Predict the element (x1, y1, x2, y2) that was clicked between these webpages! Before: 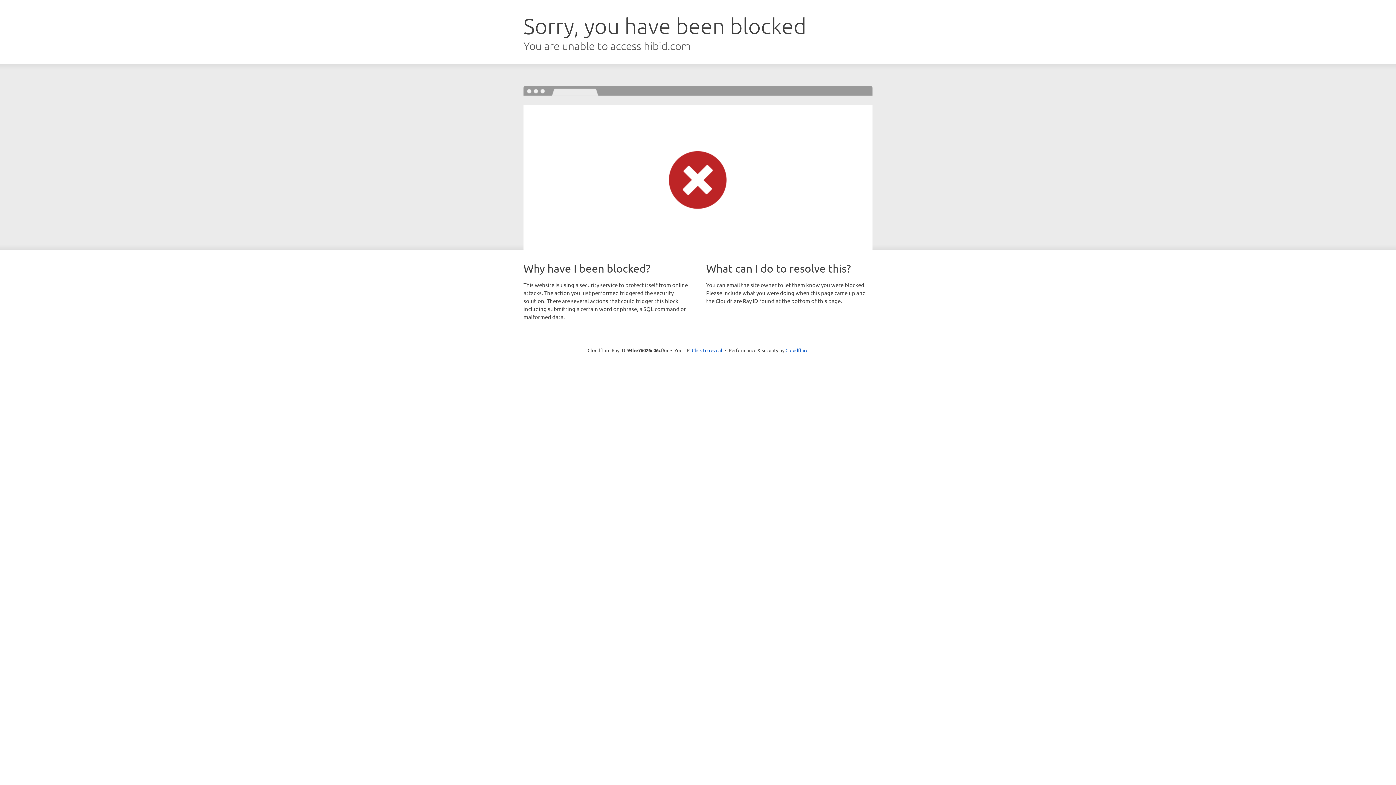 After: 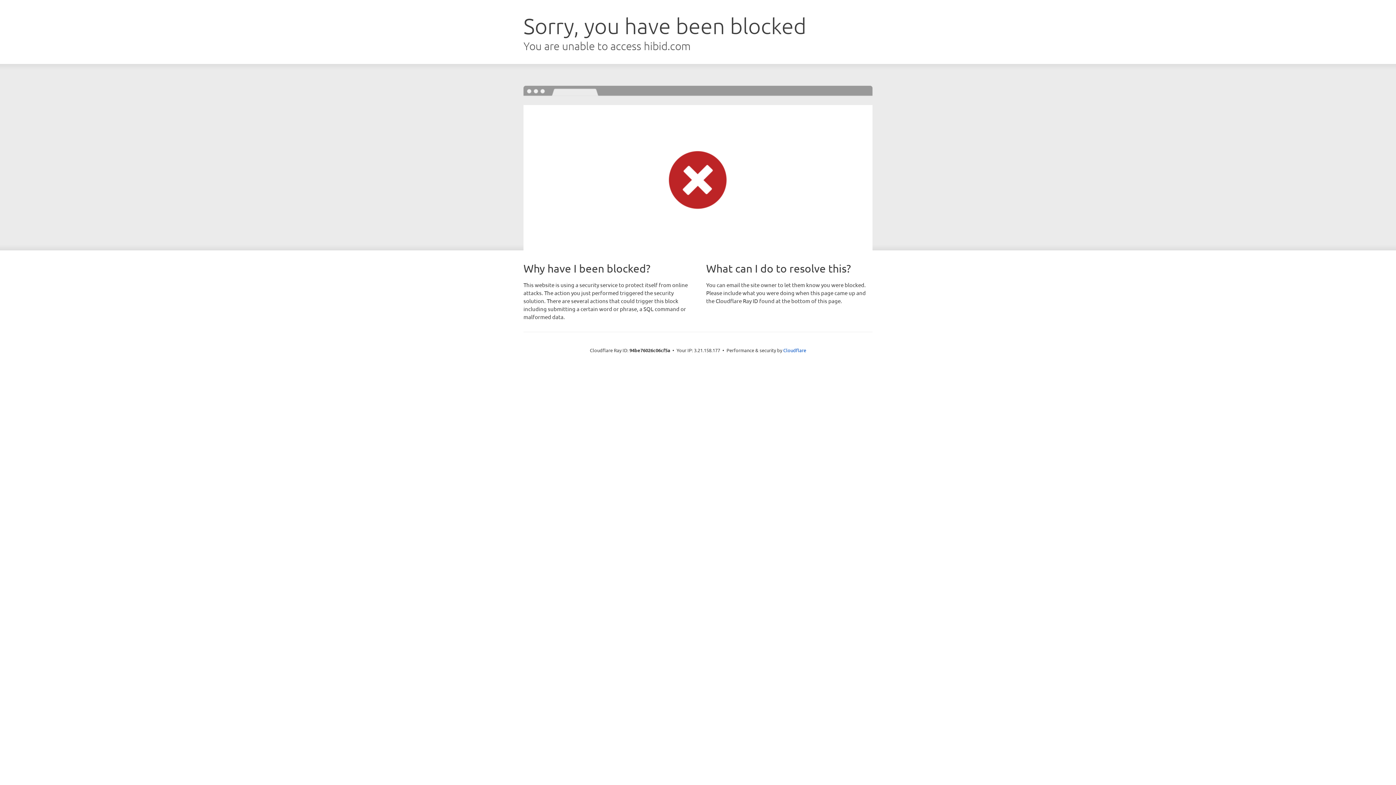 Action: label: Click to reveal bbox: (692, 346, 722, 353)